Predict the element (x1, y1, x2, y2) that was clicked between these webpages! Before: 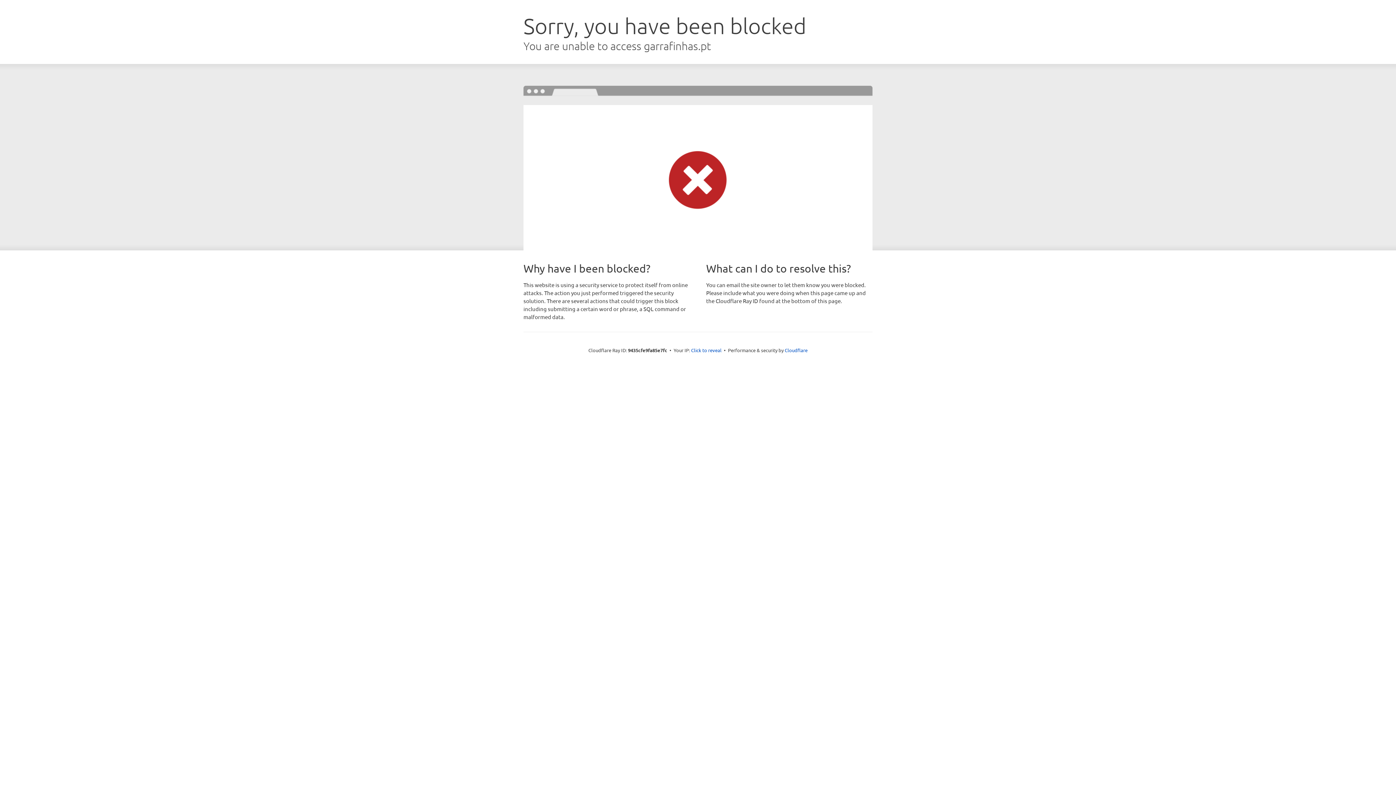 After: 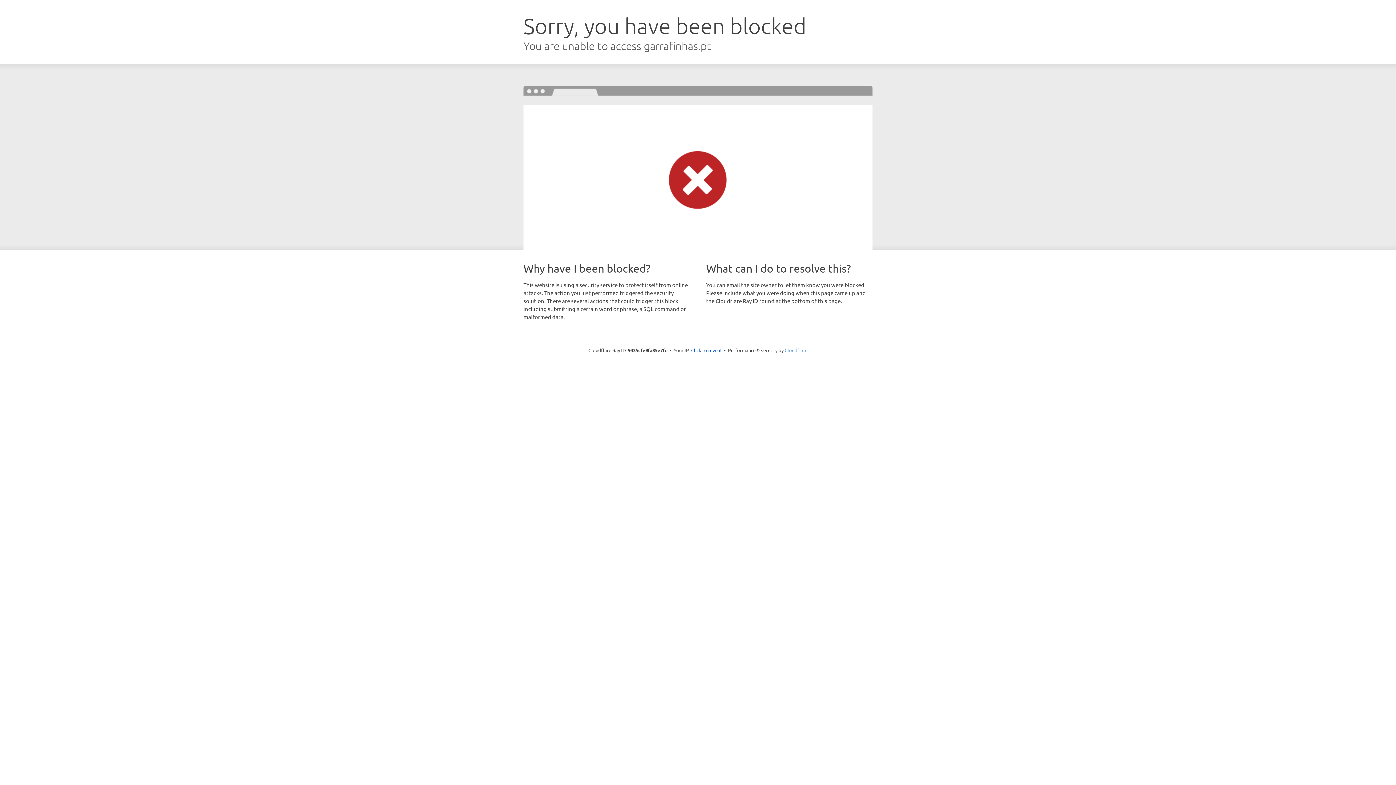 Action: bbox: (784, 347, 807, 353) label: Cloudflare